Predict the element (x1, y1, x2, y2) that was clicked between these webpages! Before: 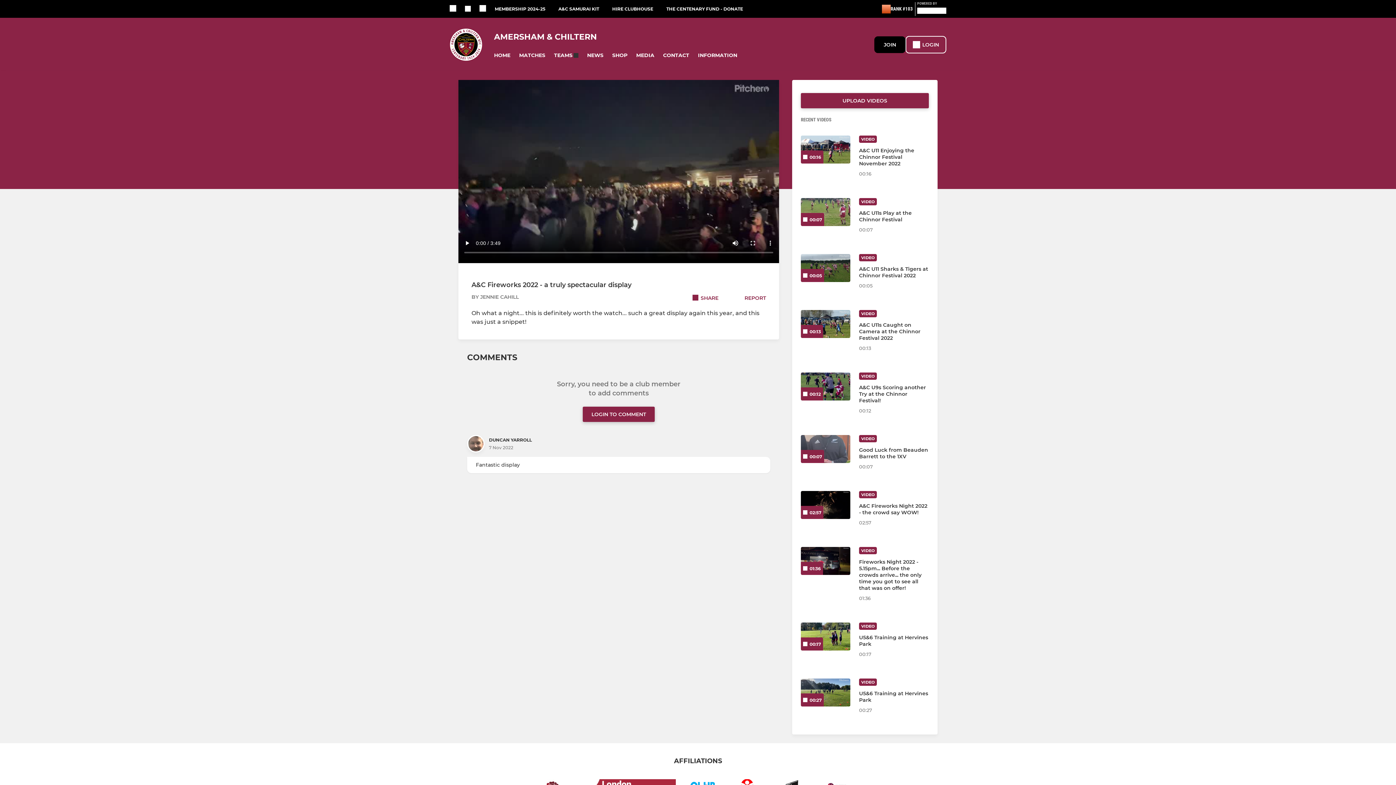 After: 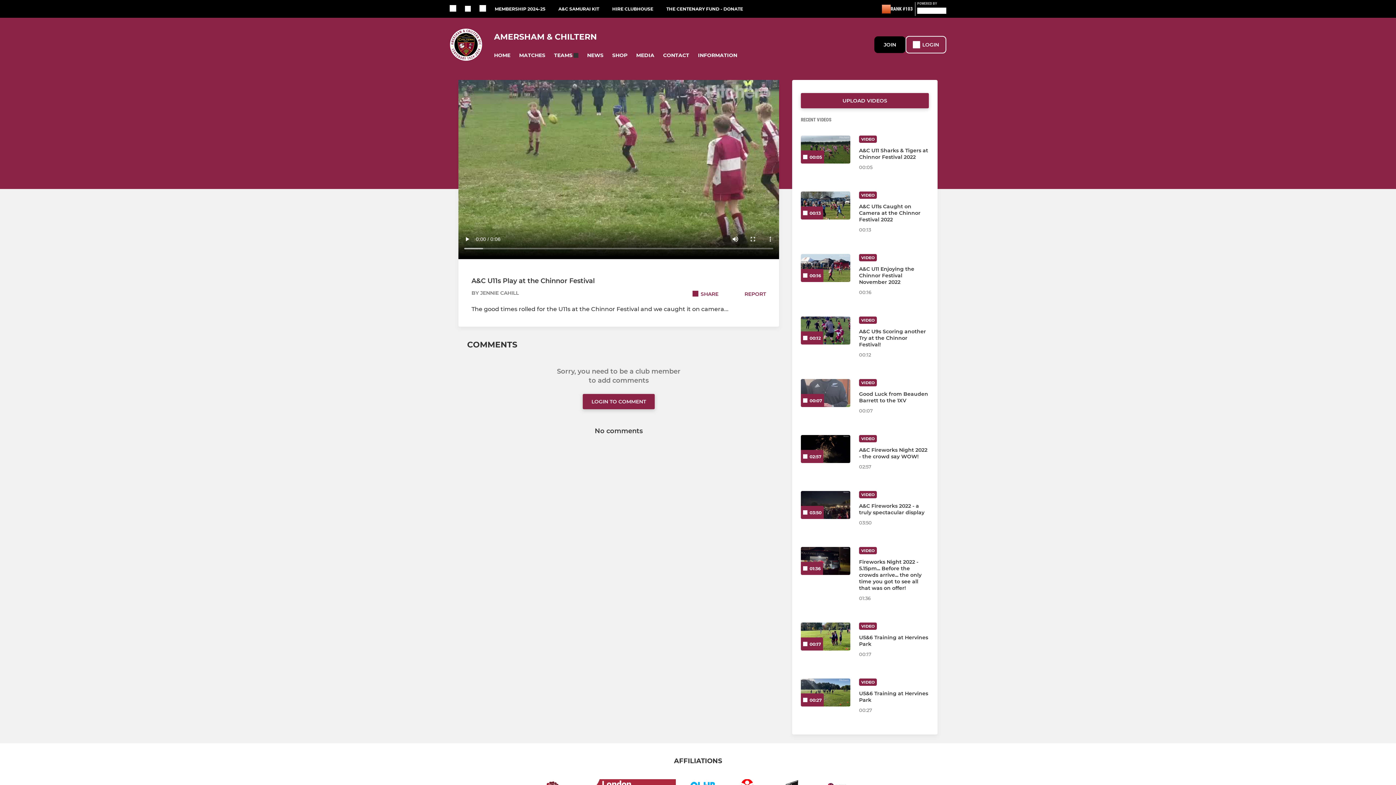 Action: bbox: (859, 209, 929, 223) label: A&C U11s Play at the Chinnor Festival